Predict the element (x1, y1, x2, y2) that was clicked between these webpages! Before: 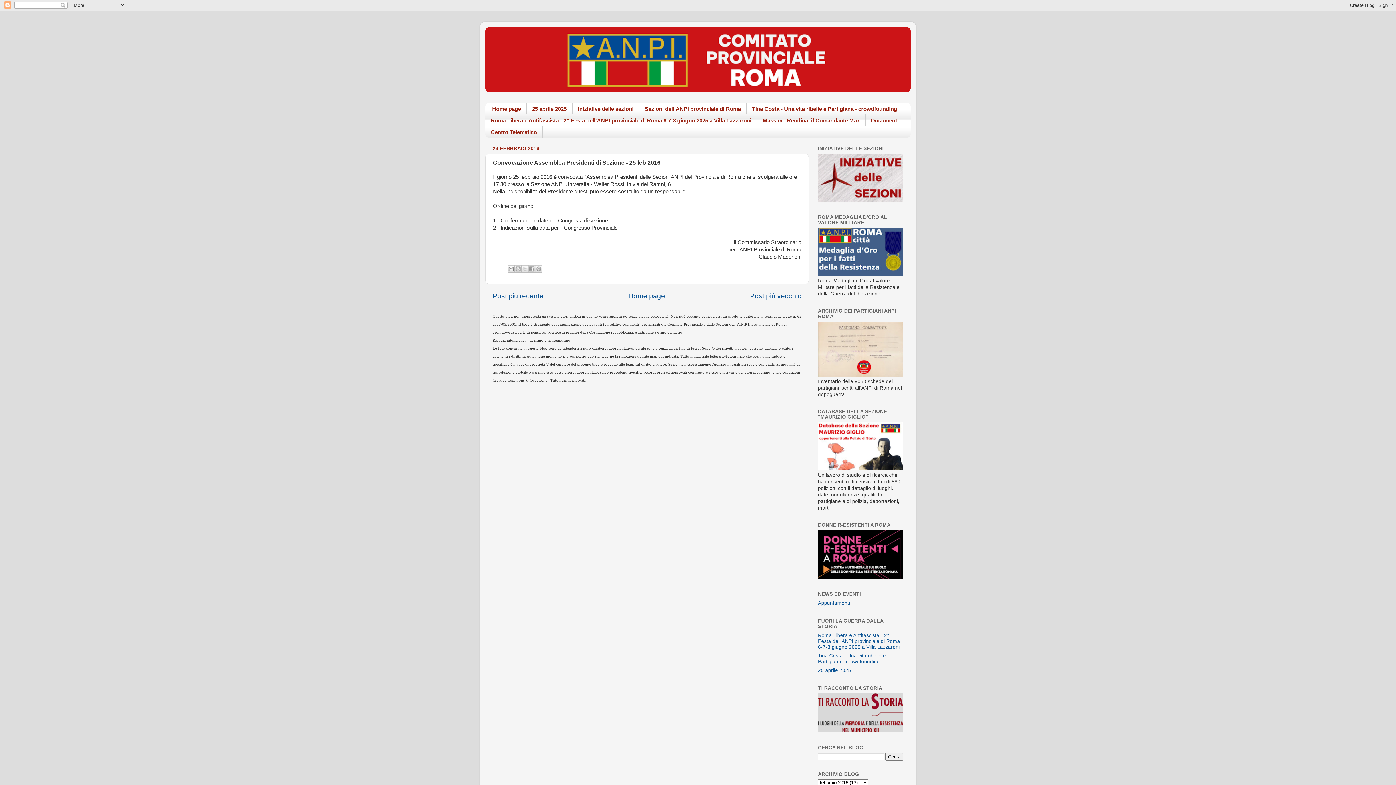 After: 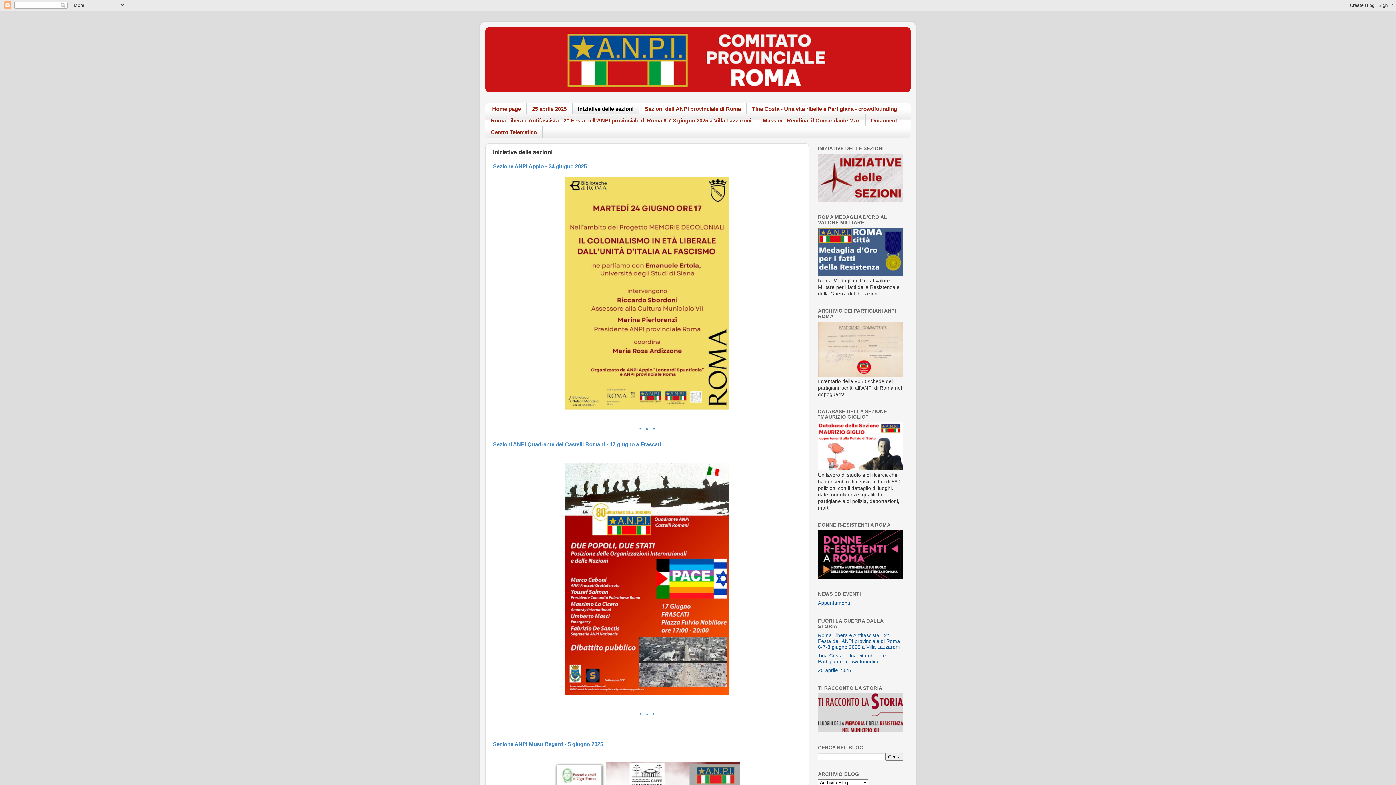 Action: bbox: (572, 102, 639, 114) label: Iniziative delle sezioni